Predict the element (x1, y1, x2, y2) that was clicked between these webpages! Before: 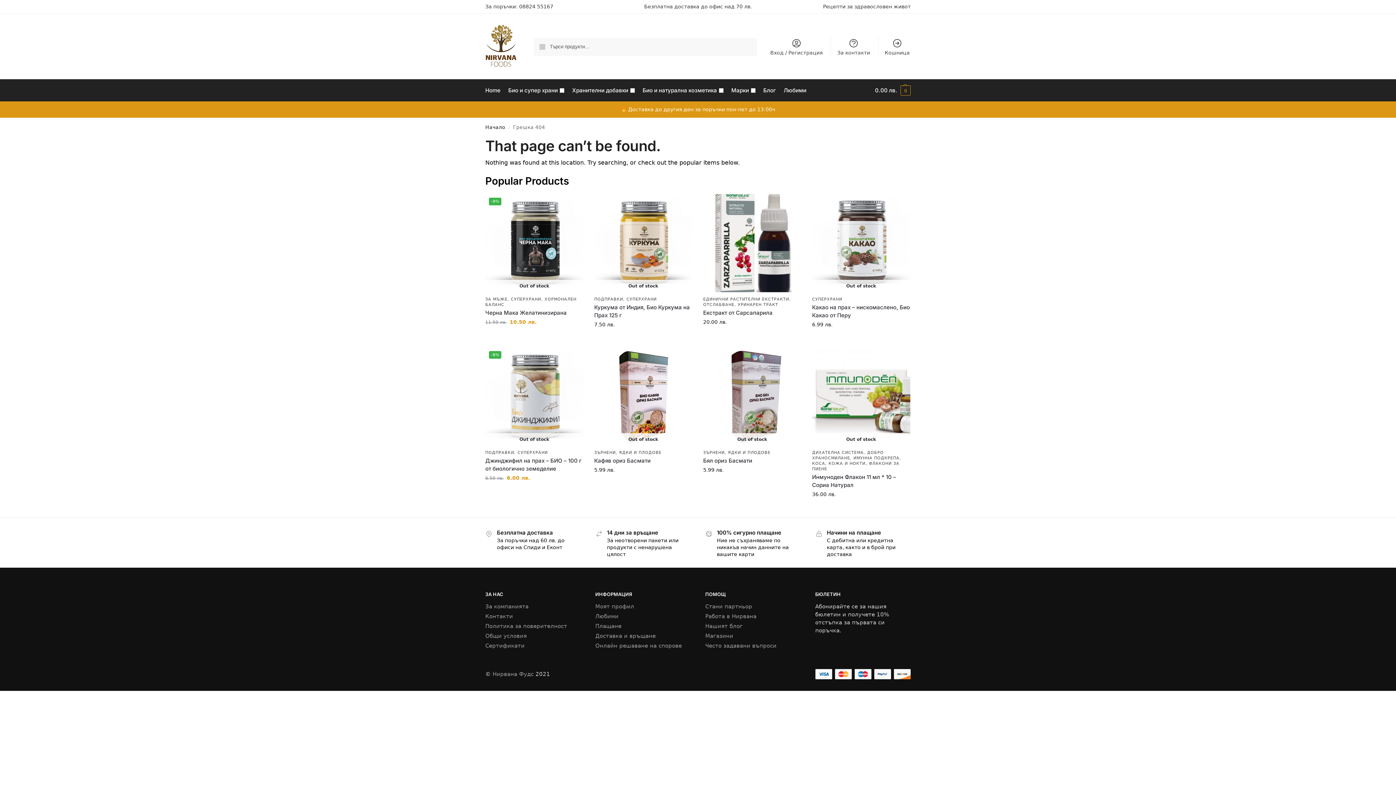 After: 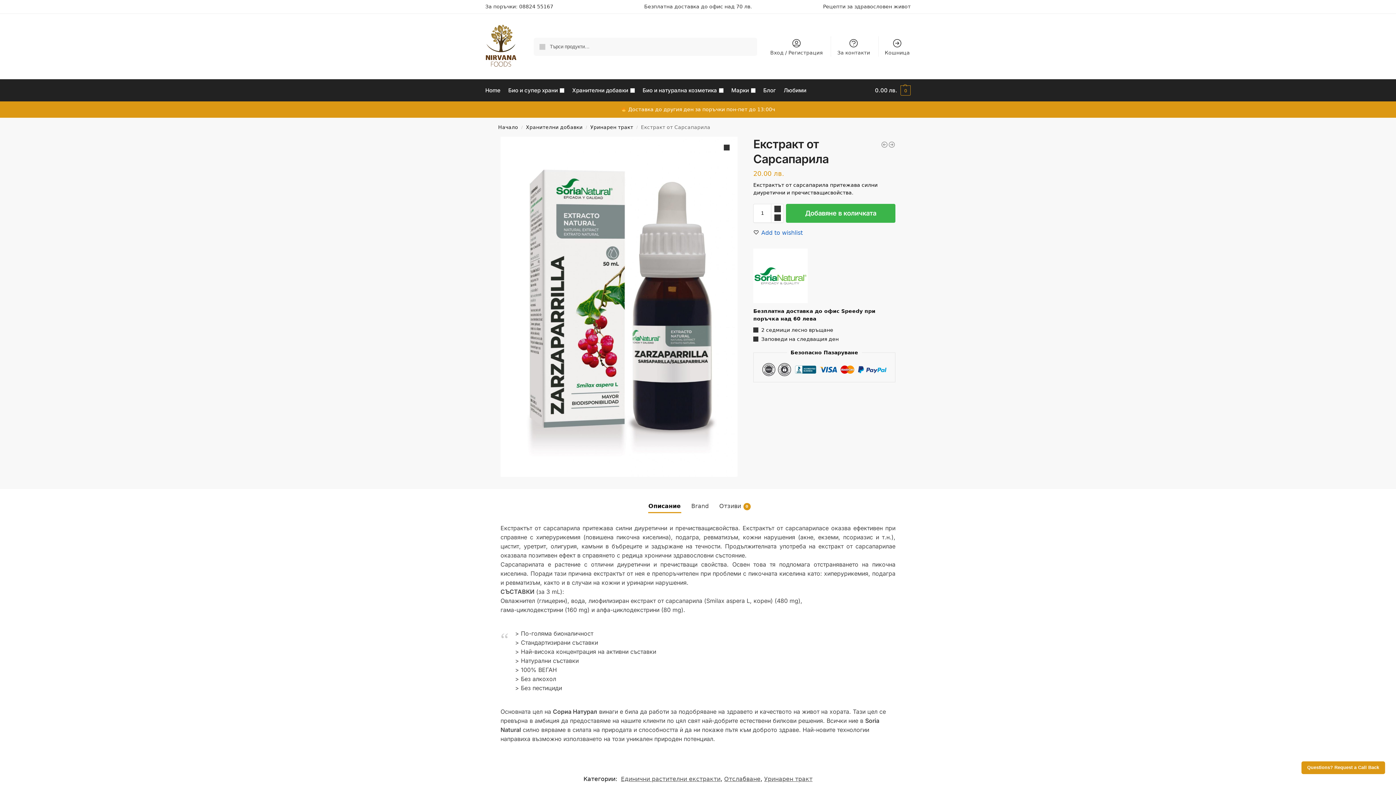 Action: label: Екстракт от Сарсапарила bbox: (703, 309, 801, 317)